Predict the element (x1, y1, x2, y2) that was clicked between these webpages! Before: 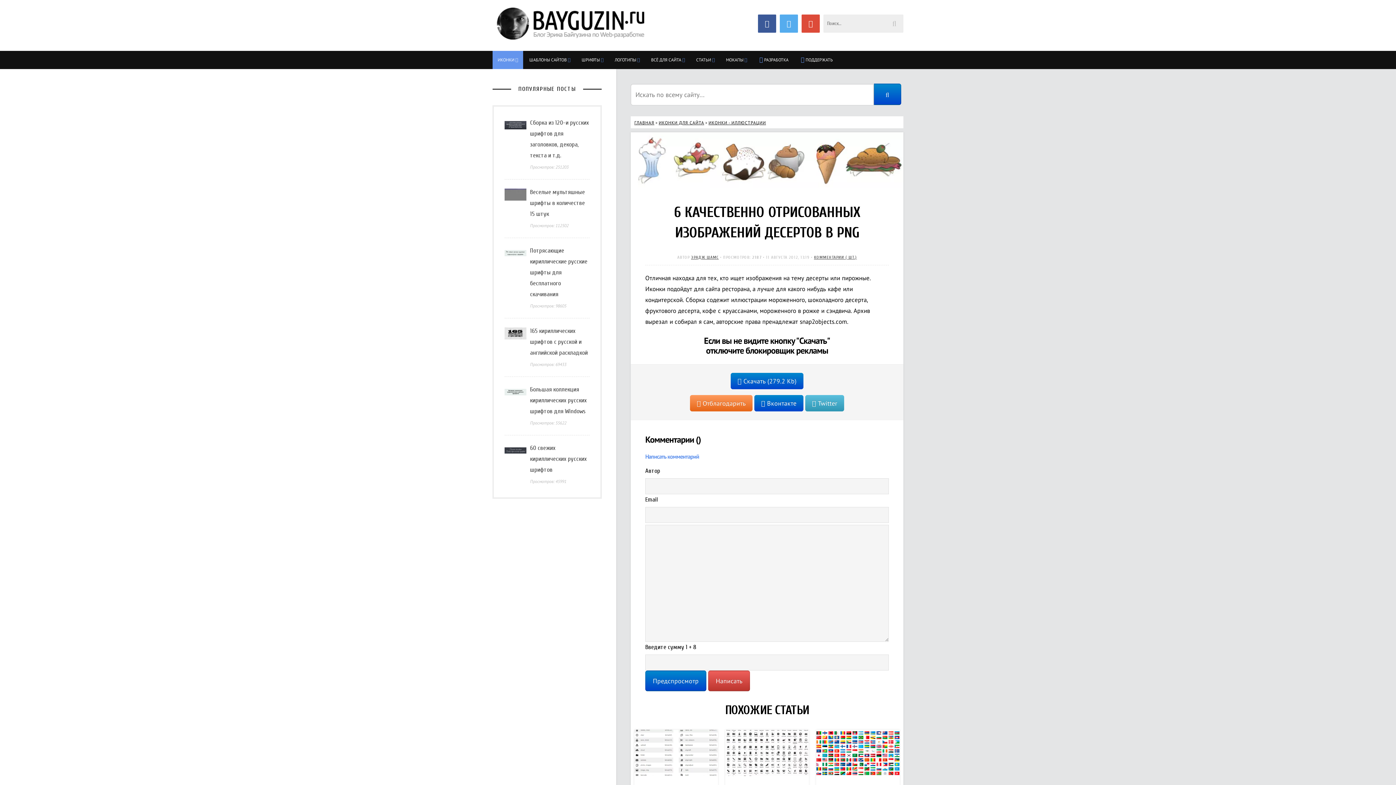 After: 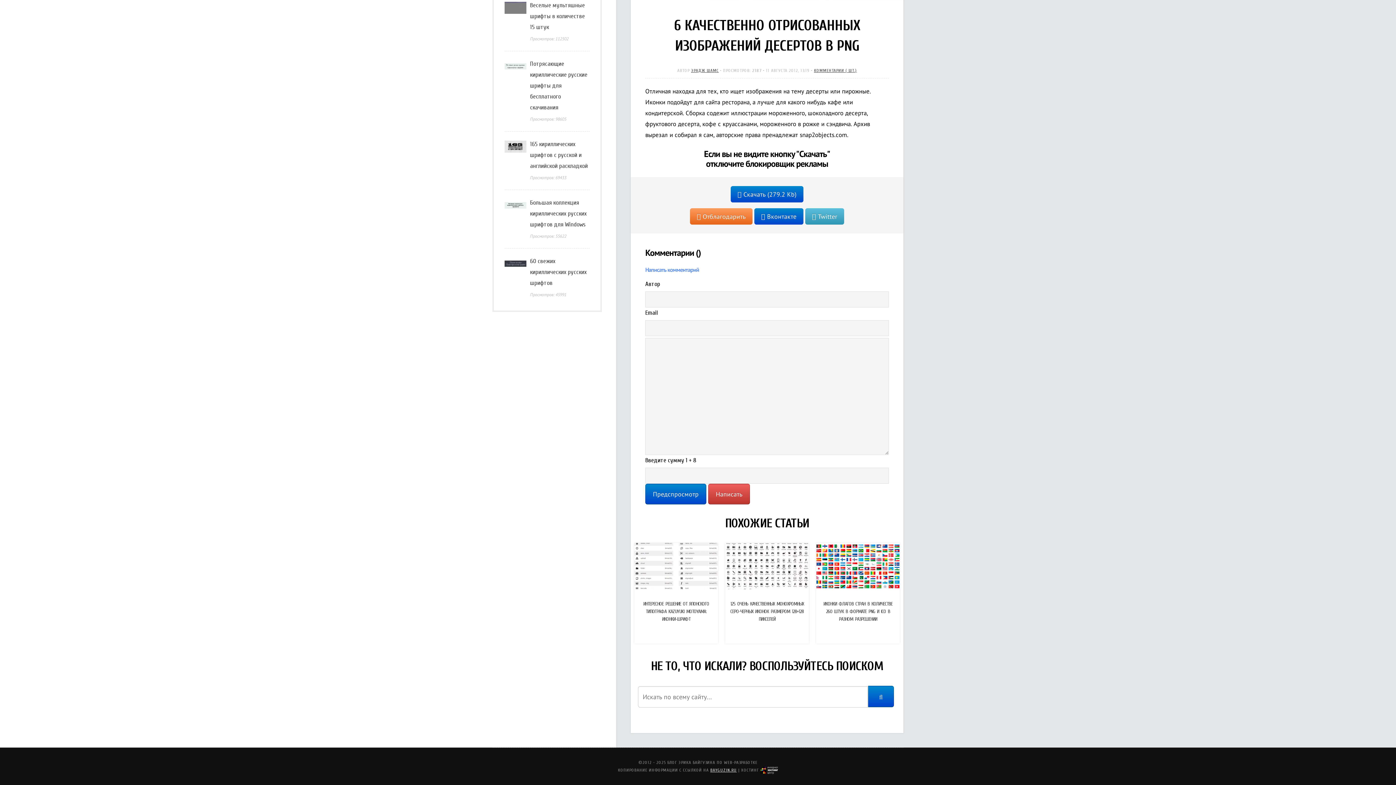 Action: bbox: (814, 254, 857, 259) label: КОММЕНТАРИИ ( ШТ.)